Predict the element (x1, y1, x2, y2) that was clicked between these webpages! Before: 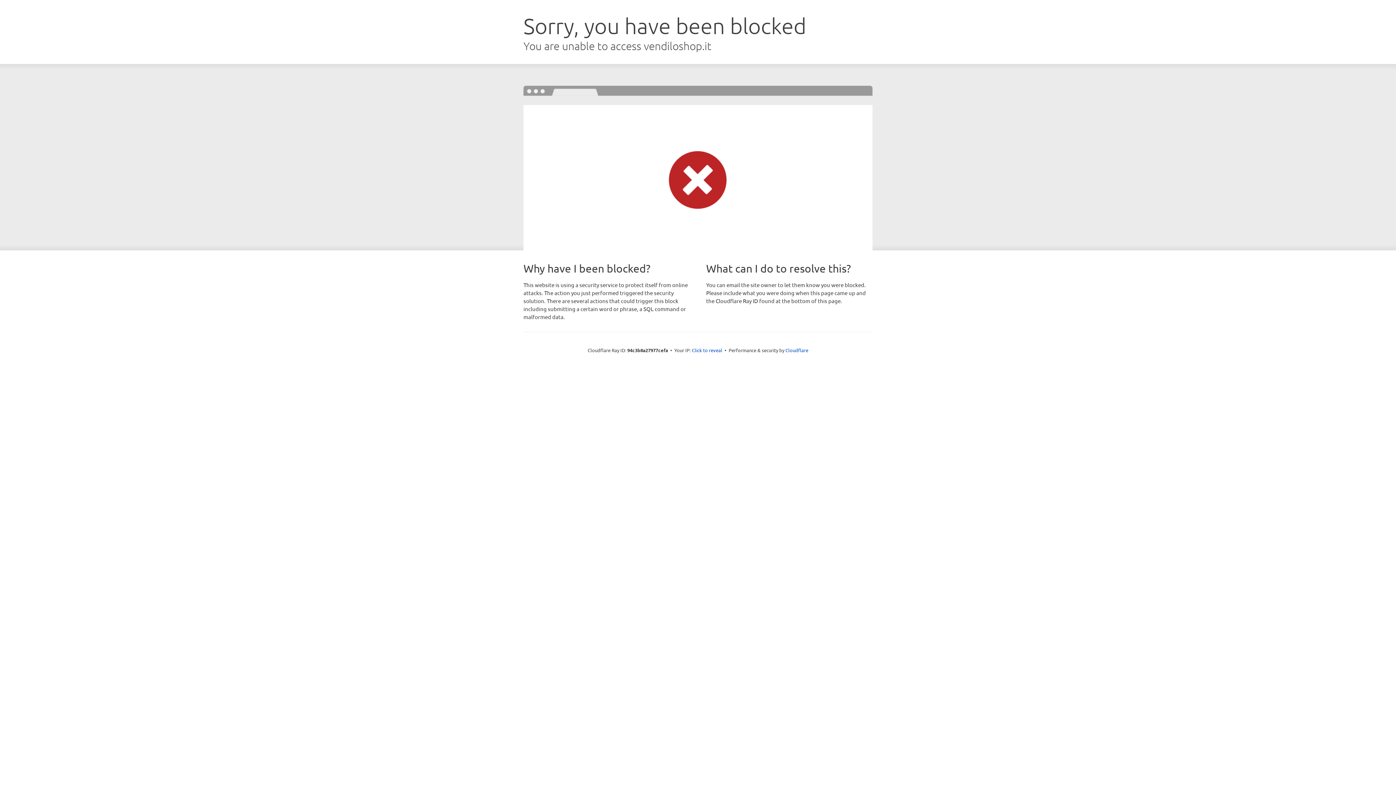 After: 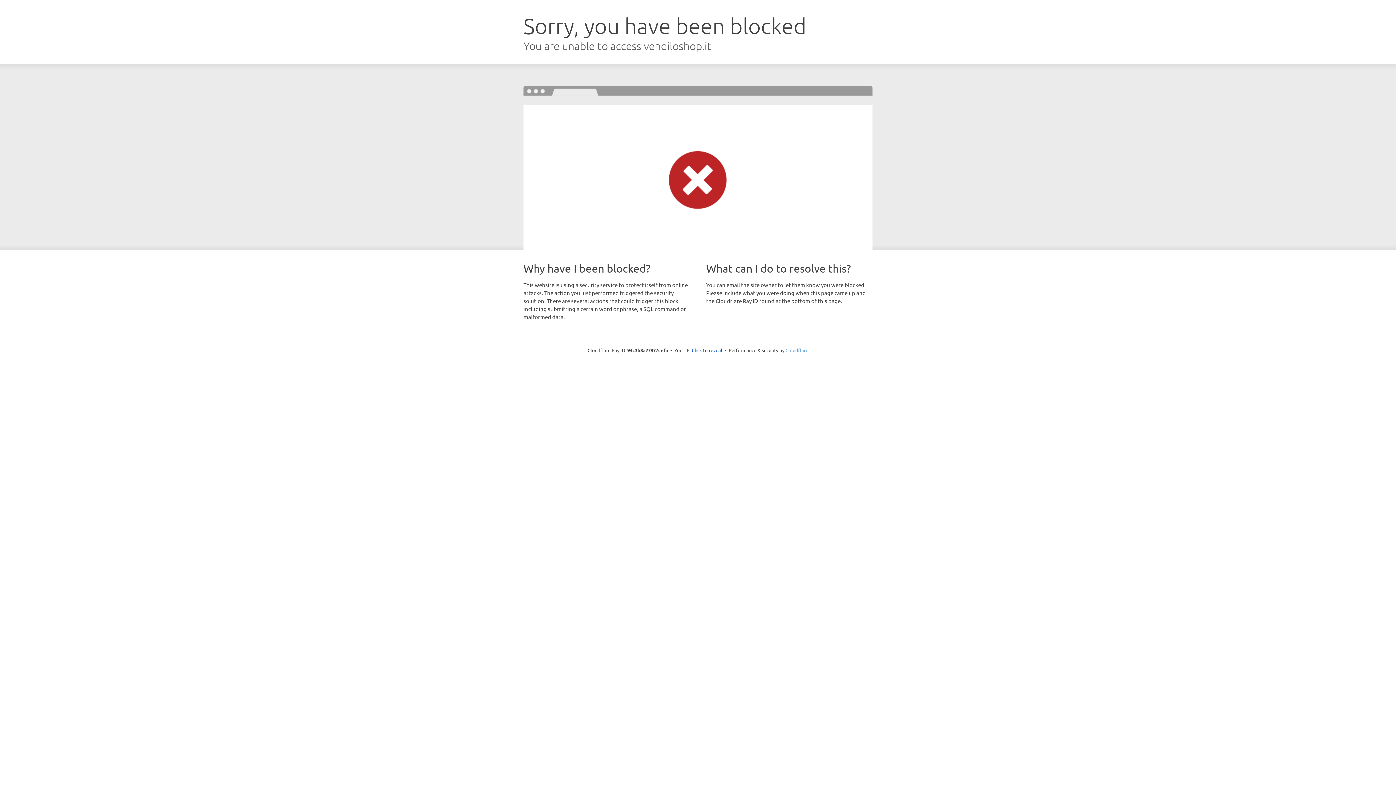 Action: bbox: (785, 347, 808, 353) label: Cloudflare